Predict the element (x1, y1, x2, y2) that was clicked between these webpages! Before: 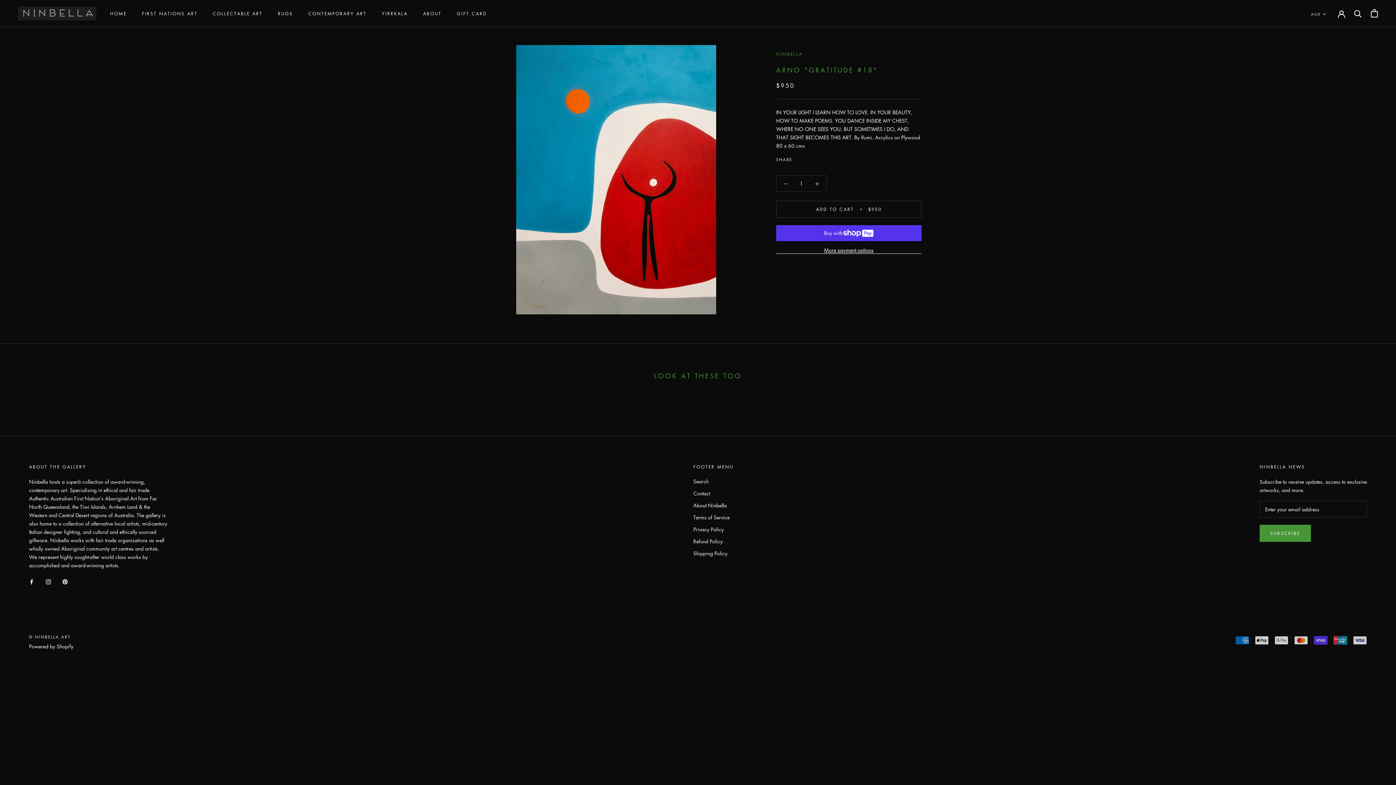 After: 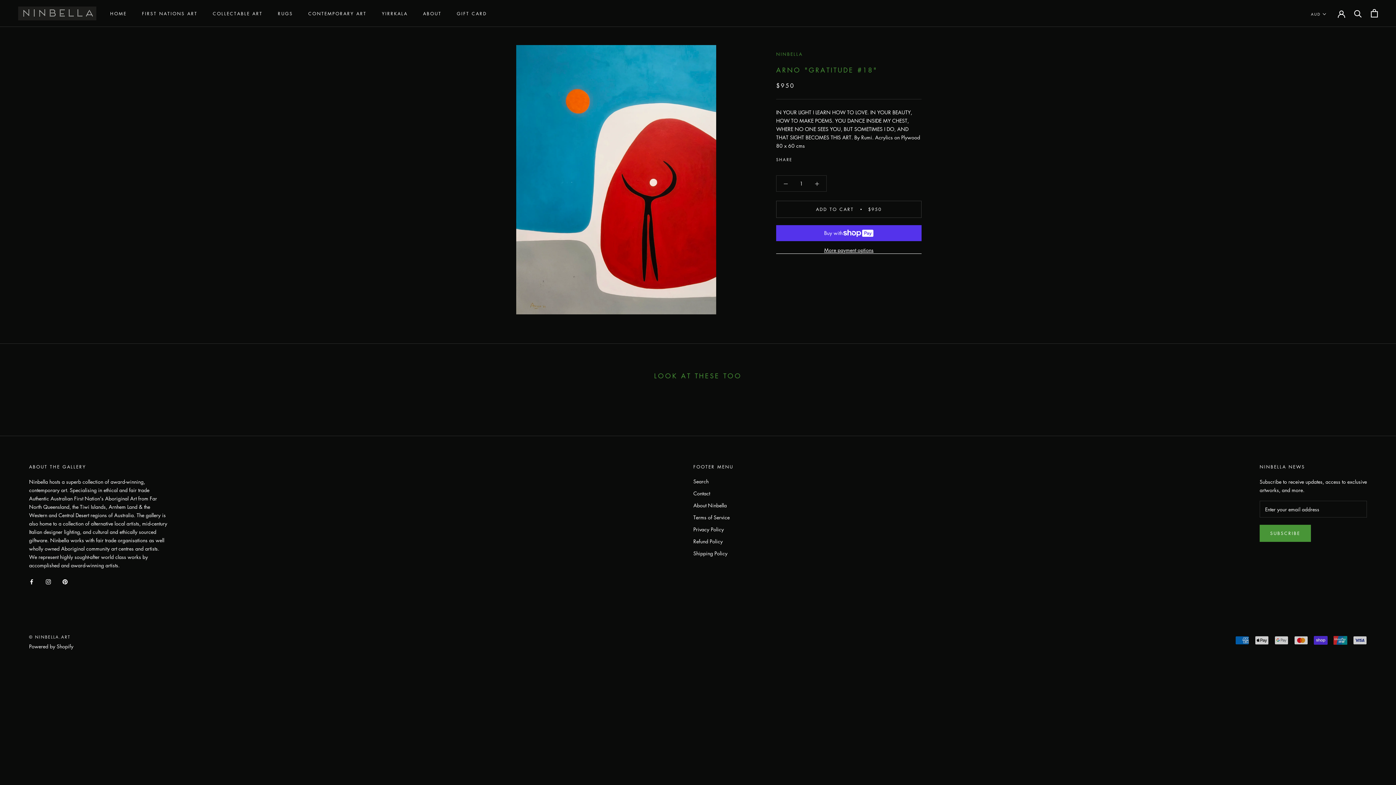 Action: label: Facebook bbox: (29, 577, 34, 585)